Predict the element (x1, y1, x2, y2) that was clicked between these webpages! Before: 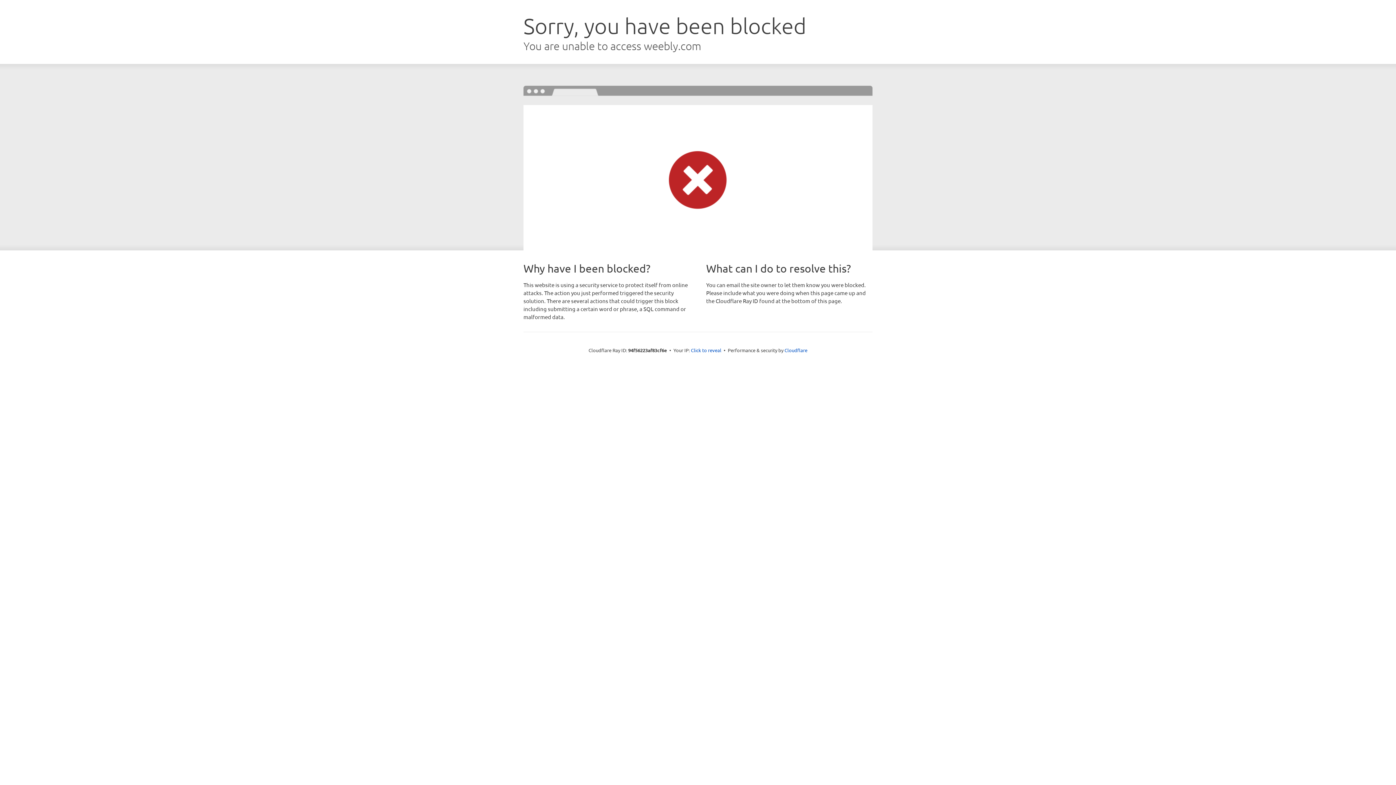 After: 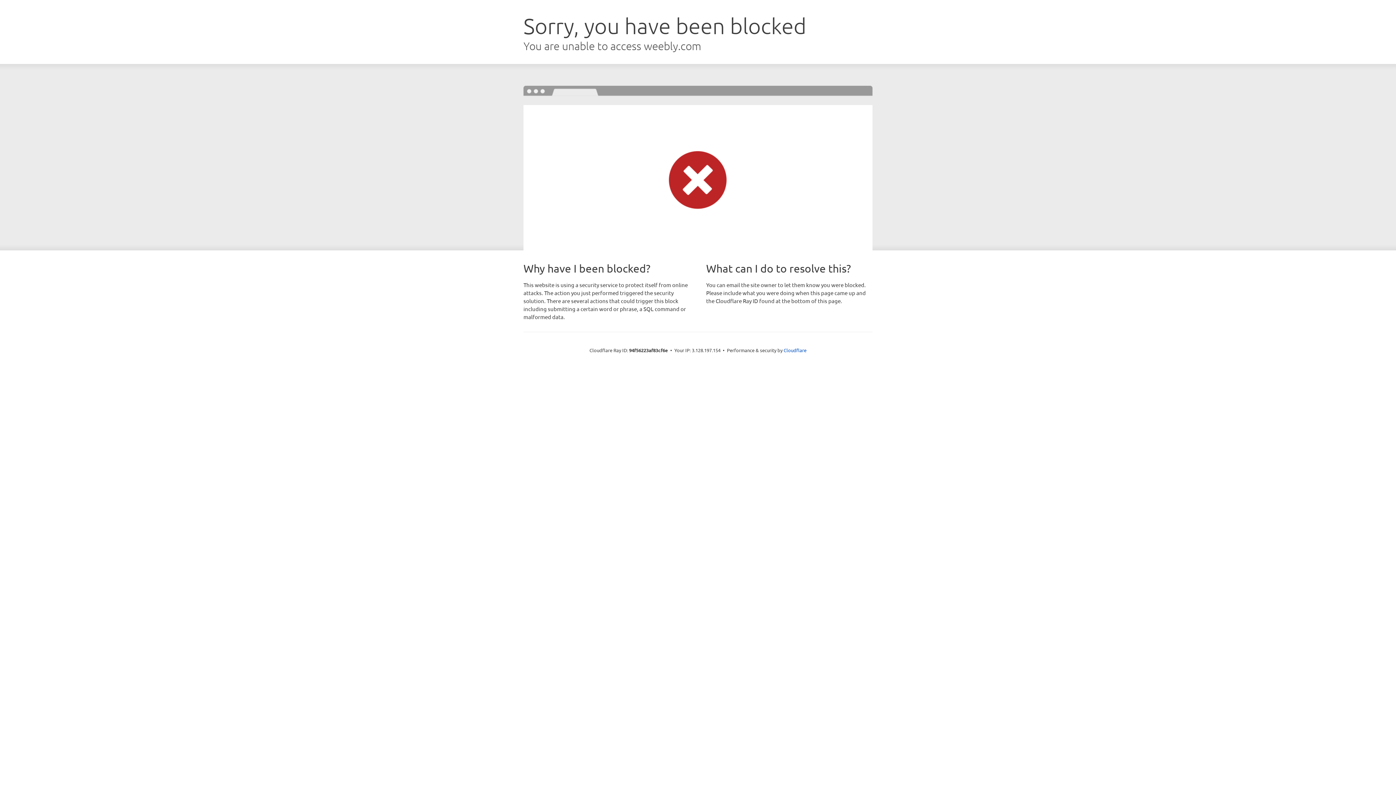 Action: label: Click to reveal bbox: (691, 346, 721, 353)